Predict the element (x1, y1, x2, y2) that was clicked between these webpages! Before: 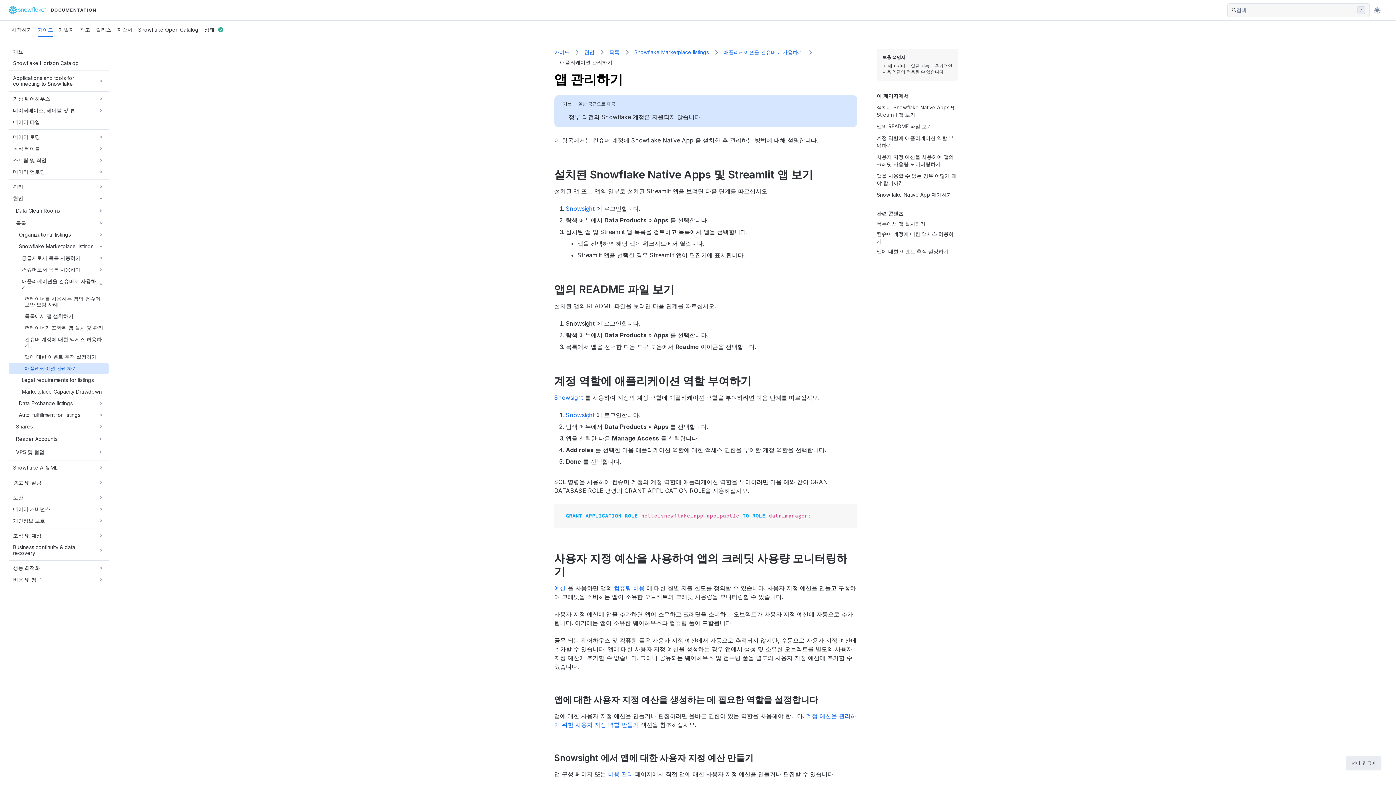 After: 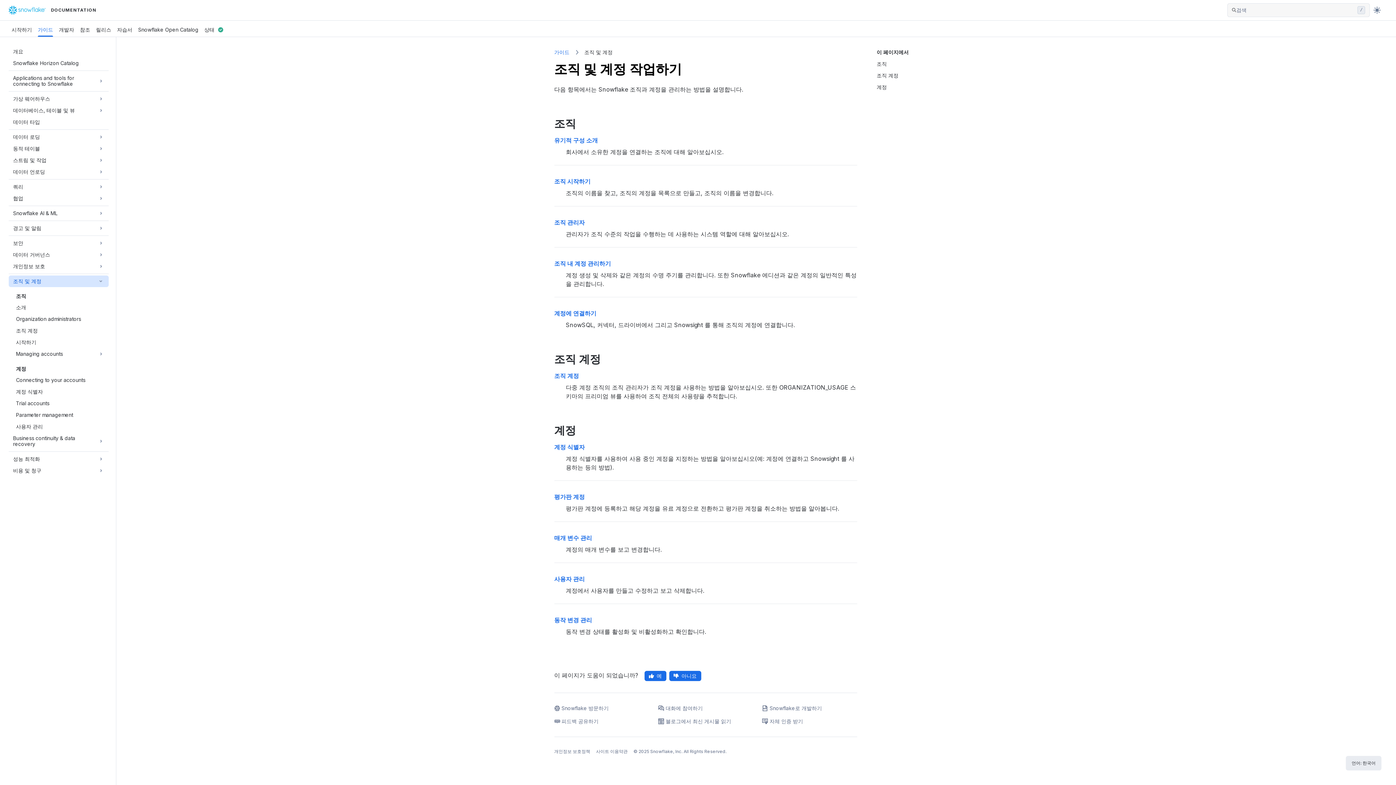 Action: bbox: (13, 530, 97, 541) label: 조직 및 계정